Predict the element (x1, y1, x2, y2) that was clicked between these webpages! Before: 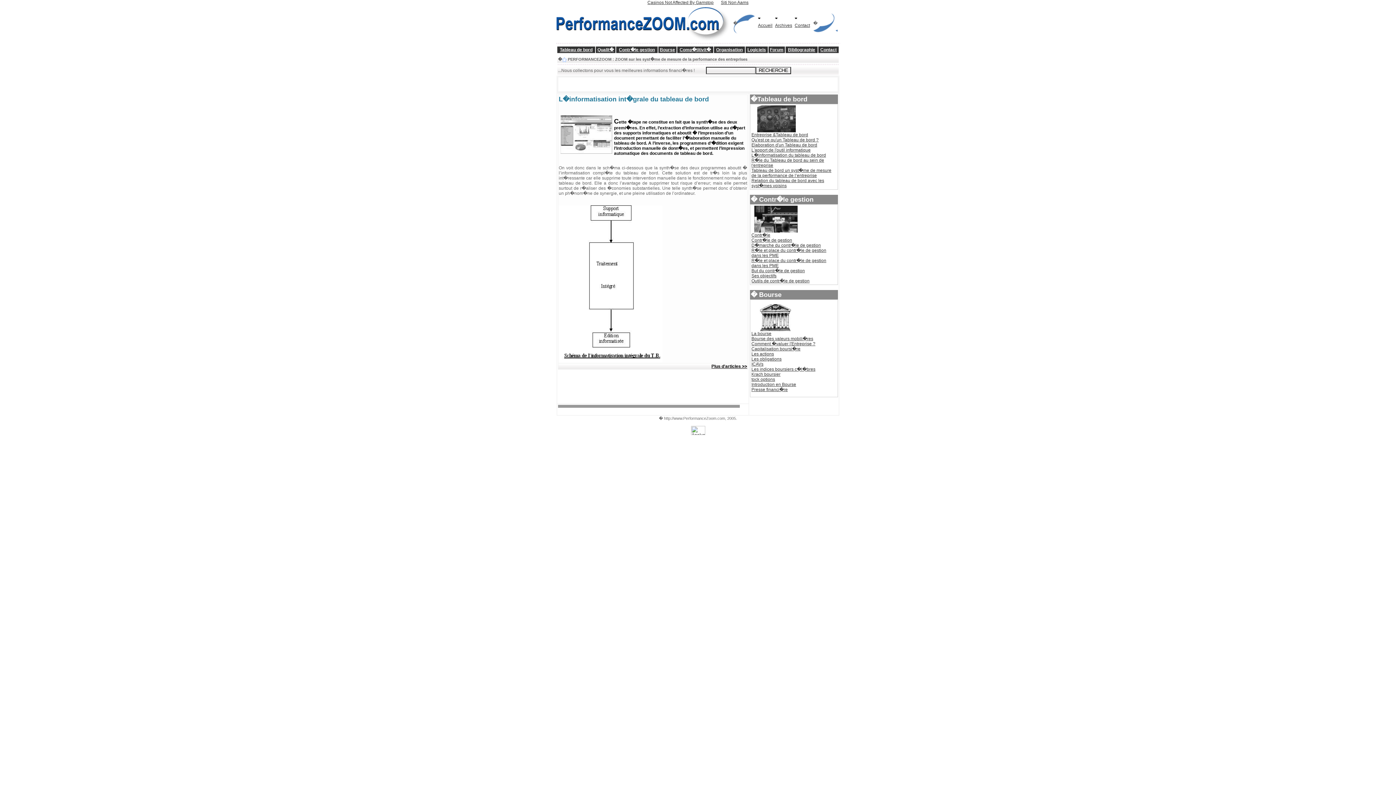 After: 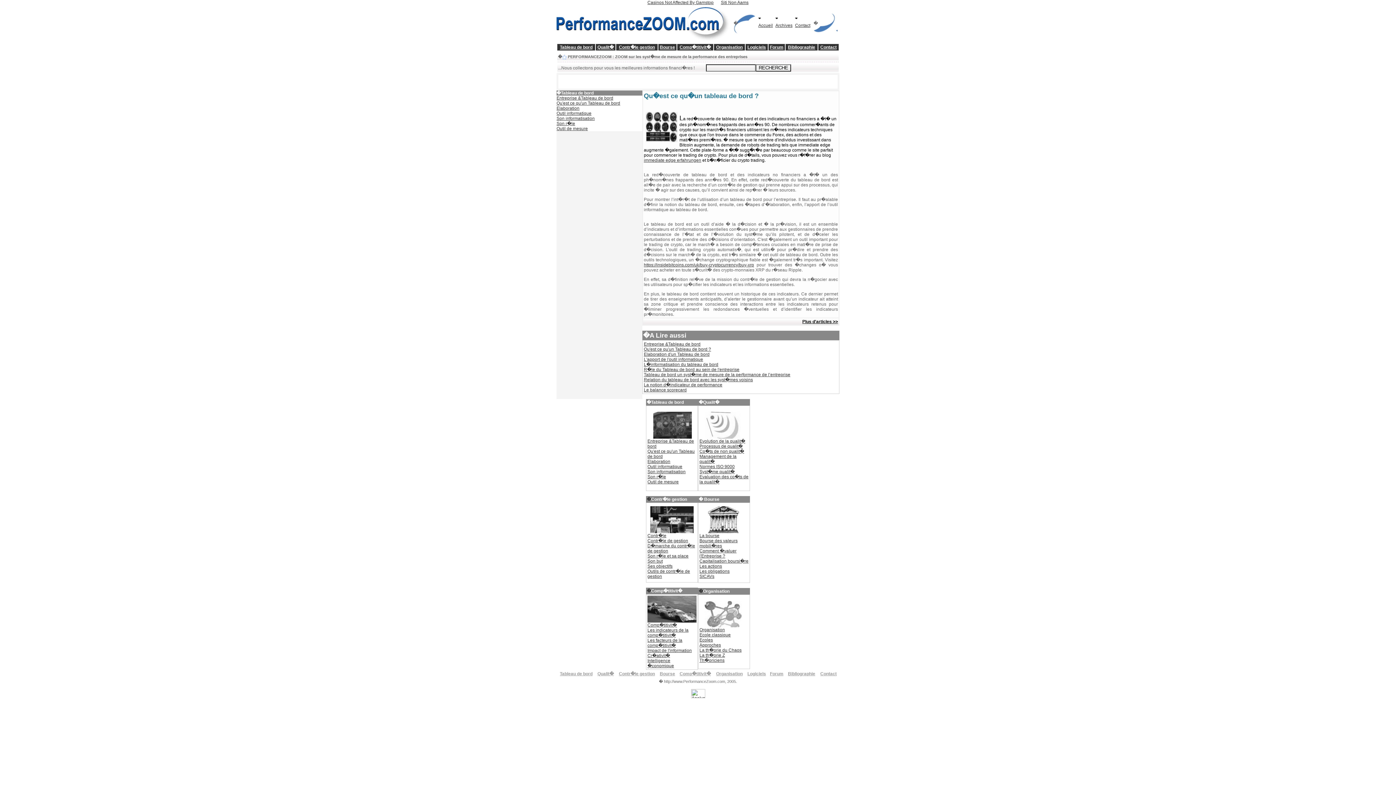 Action: label: Accueil bbox: (758, 22, 772, 28)